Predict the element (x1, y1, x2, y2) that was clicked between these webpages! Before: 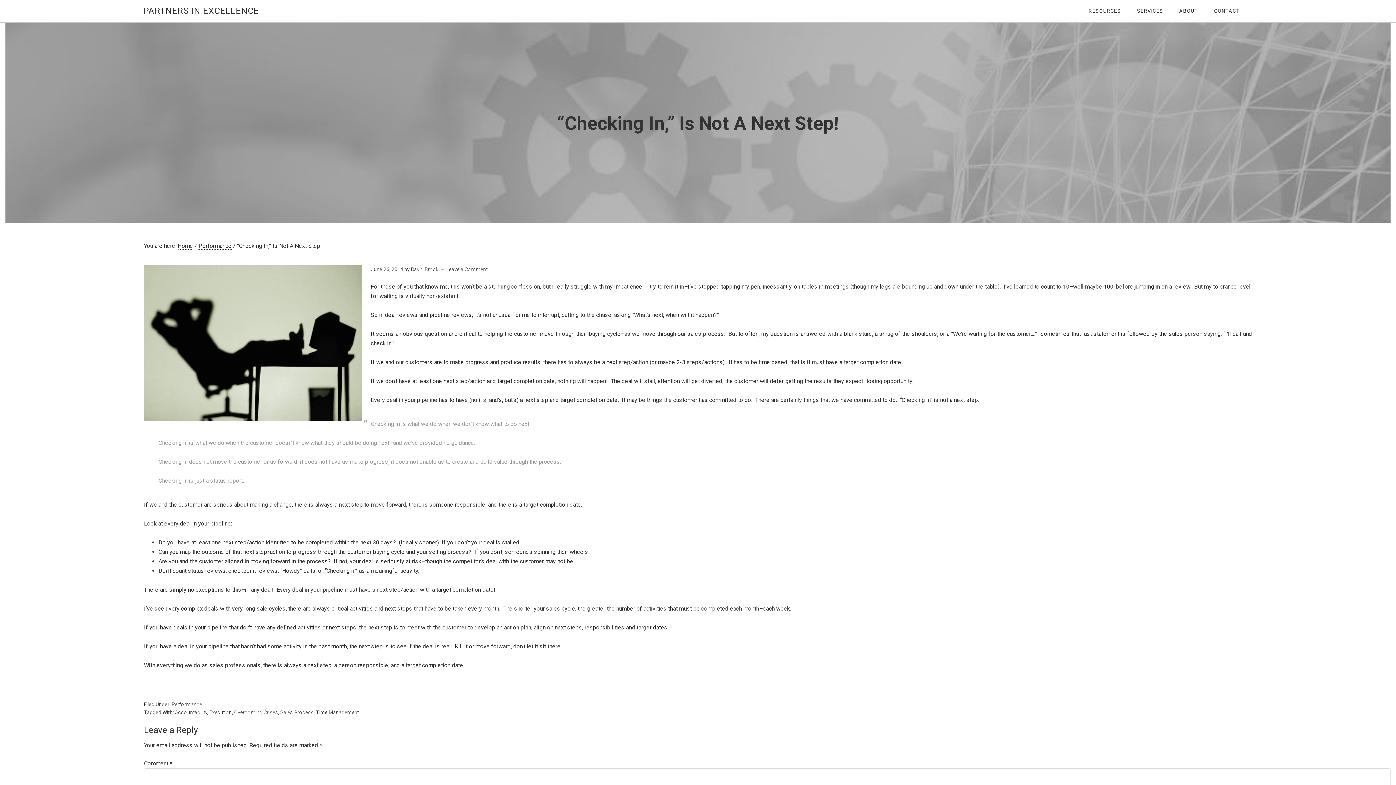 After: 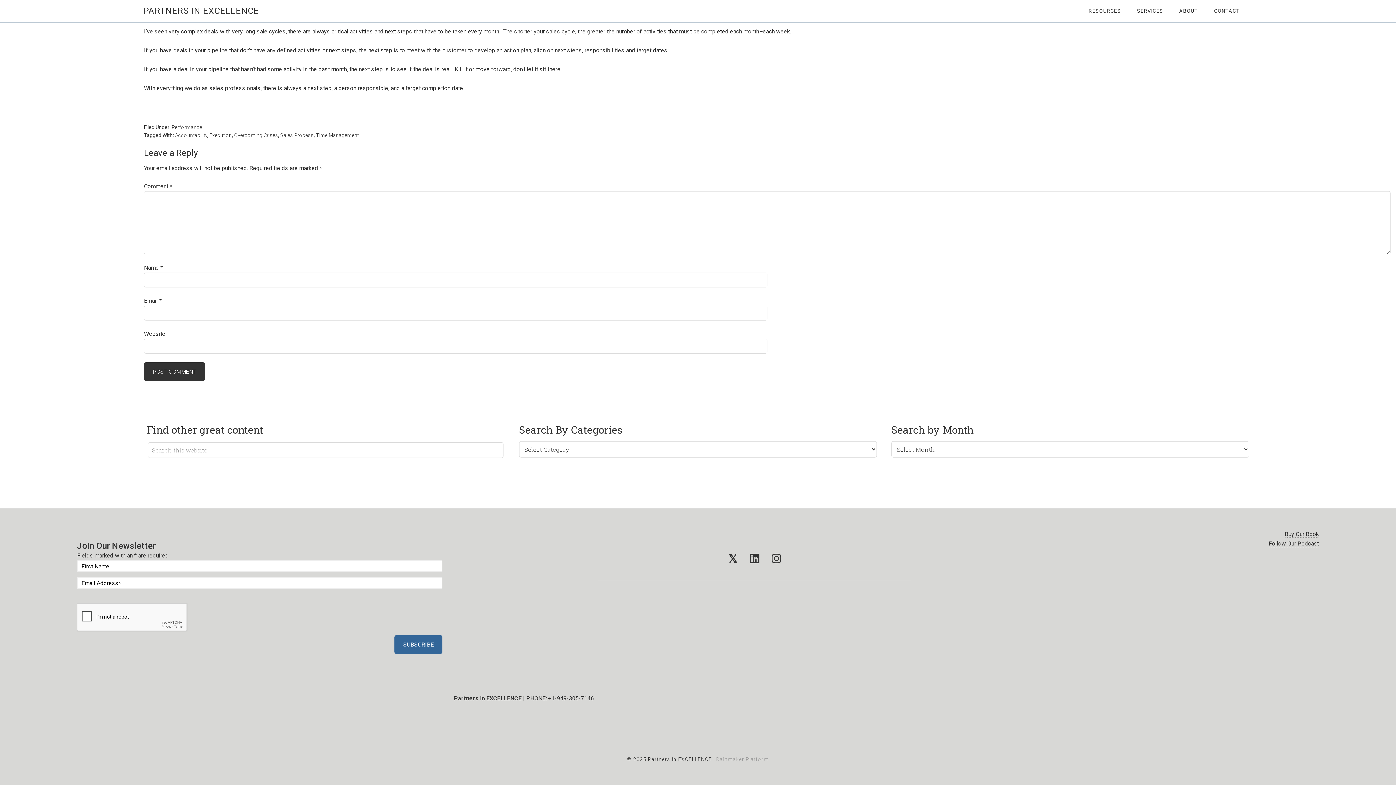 Action: bbox: (446, 266, 487, 272) label: Leave a Comment